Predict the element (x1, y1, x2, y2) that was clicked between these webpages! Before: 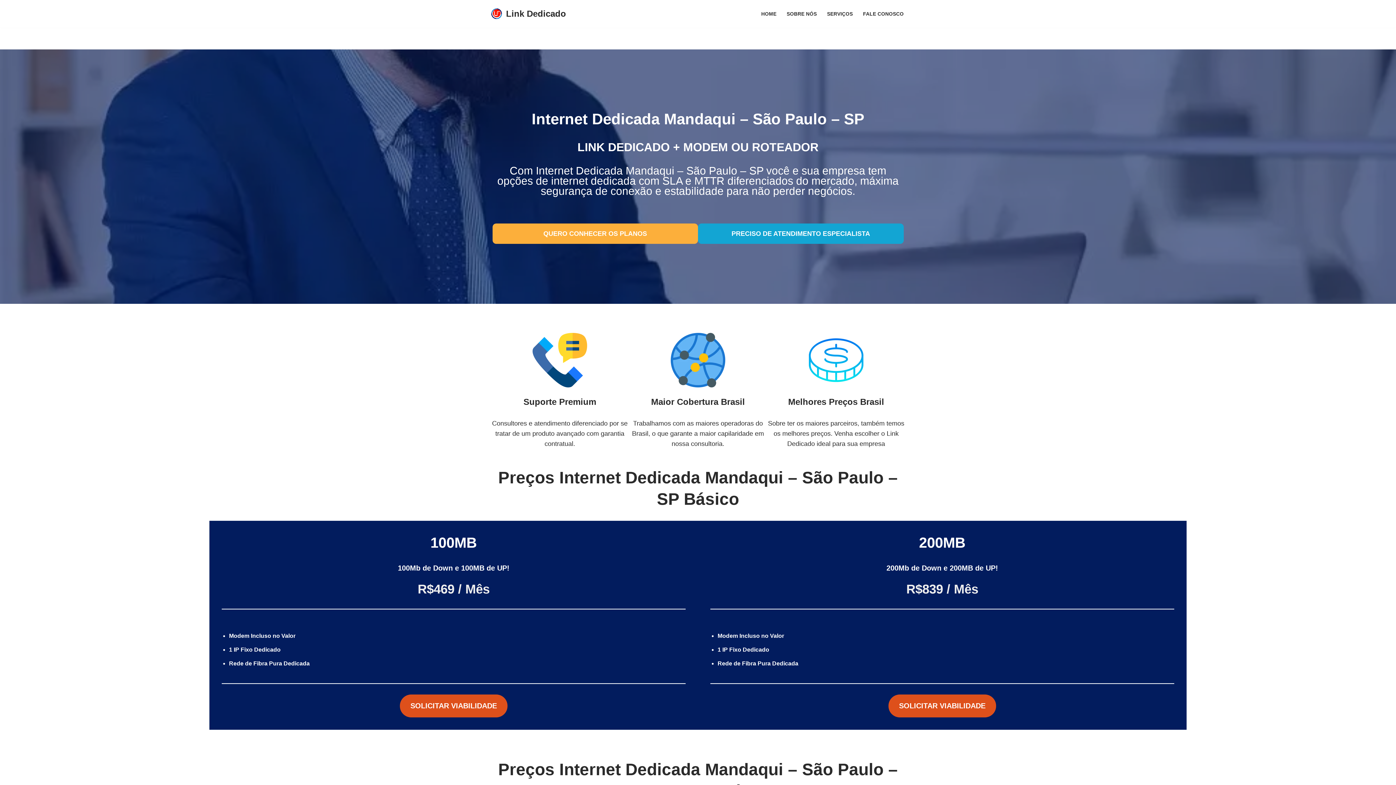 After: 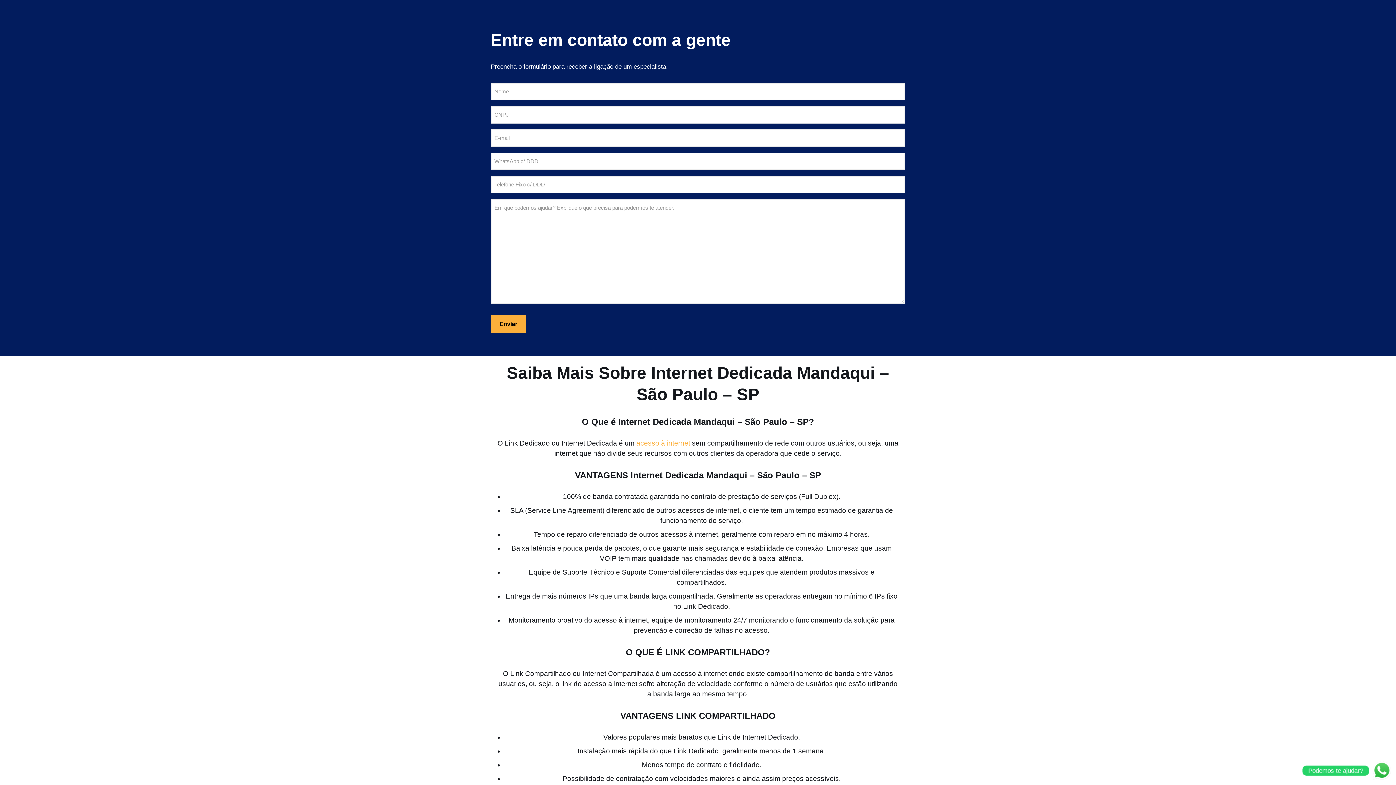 Action: label: SOLICITAR VIABILIDADE bbox: (888, 694, 996, 717)